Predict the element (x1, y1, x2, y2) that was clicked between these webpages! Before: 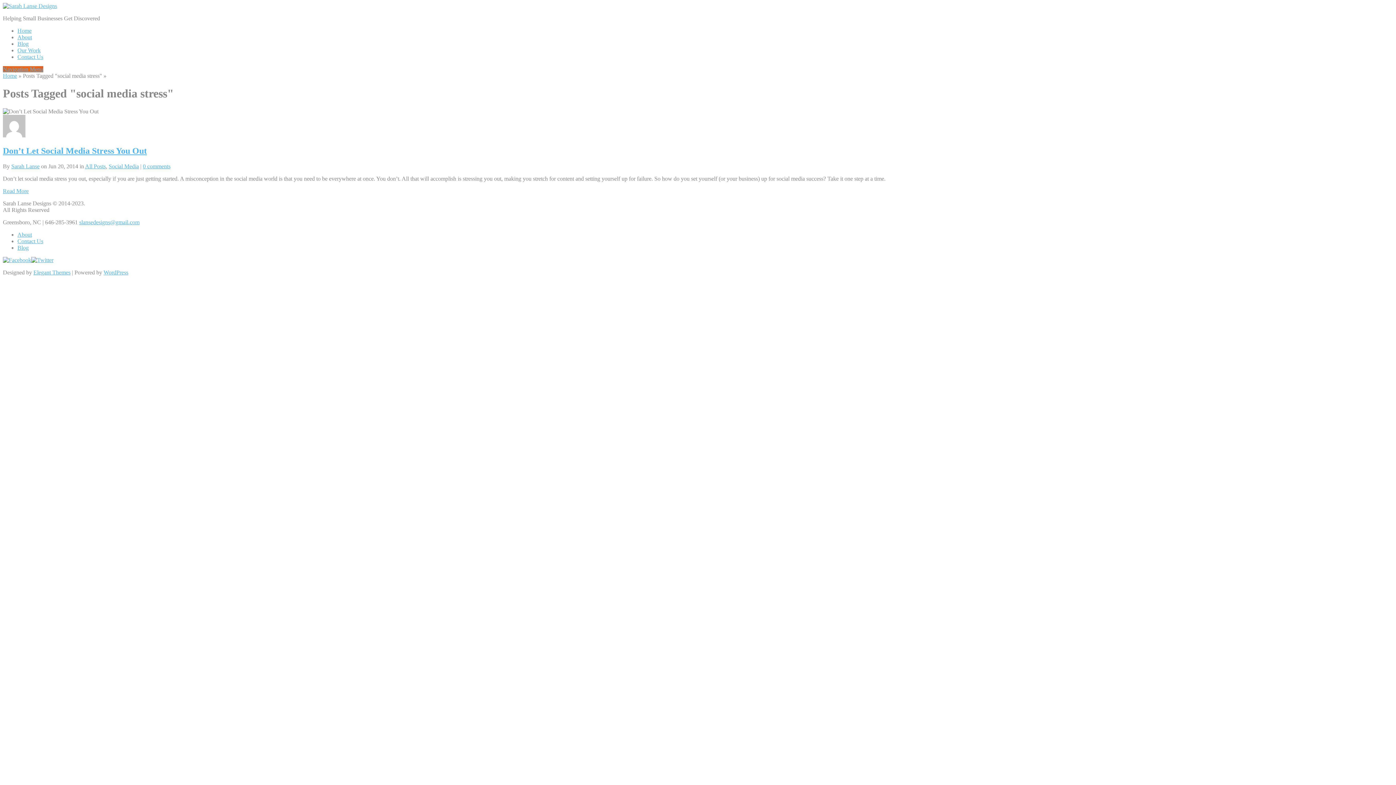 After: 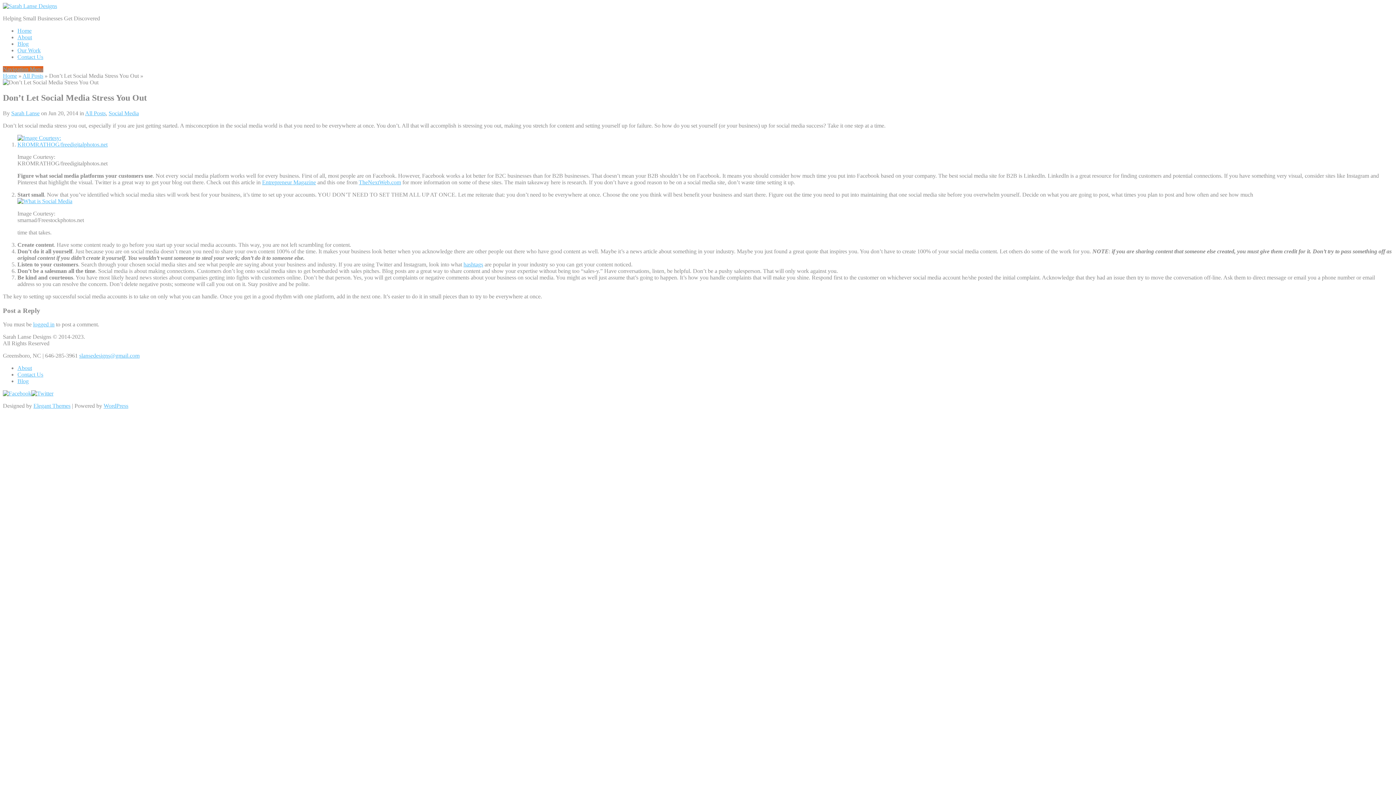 Action: bbox: (2, 146, 146, 155) label: Don’t Let Social Media Stress You Out